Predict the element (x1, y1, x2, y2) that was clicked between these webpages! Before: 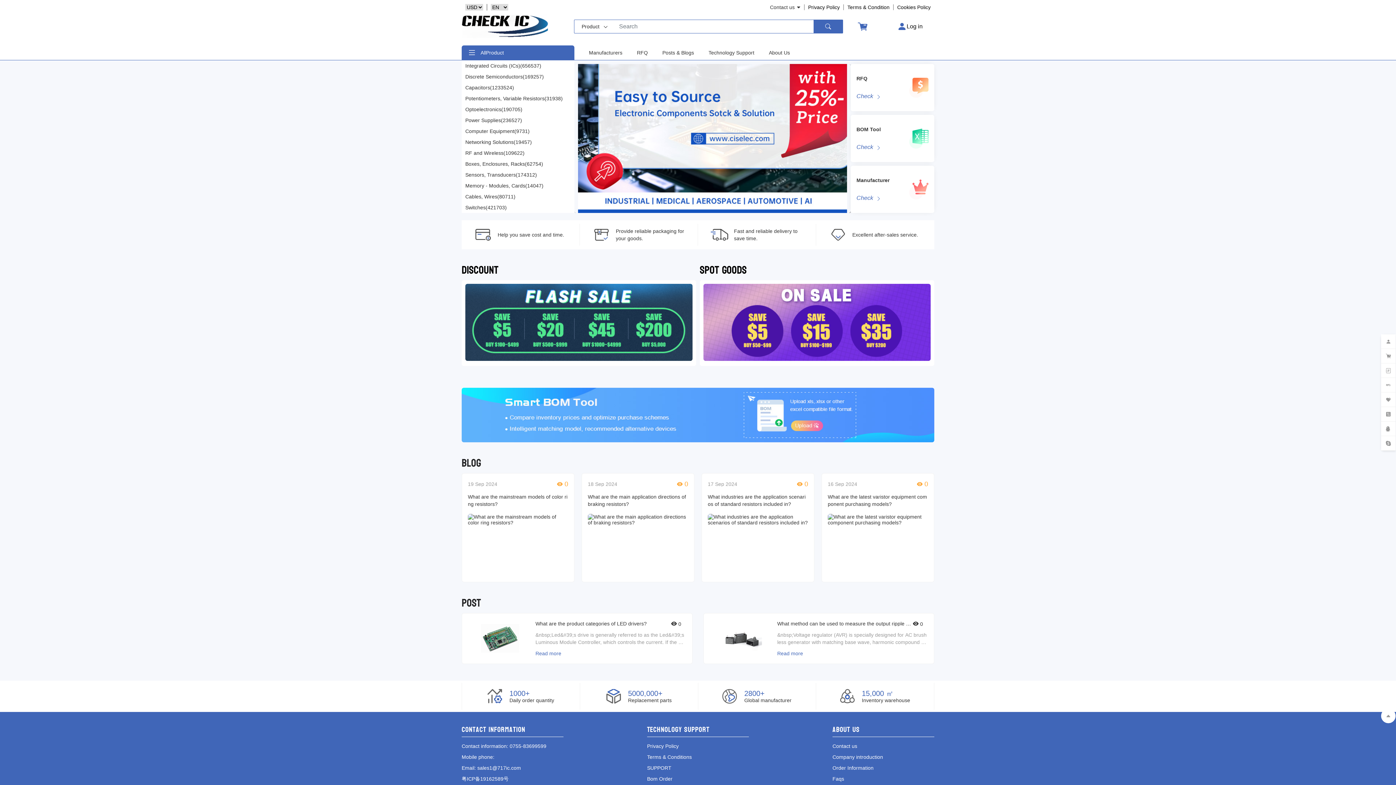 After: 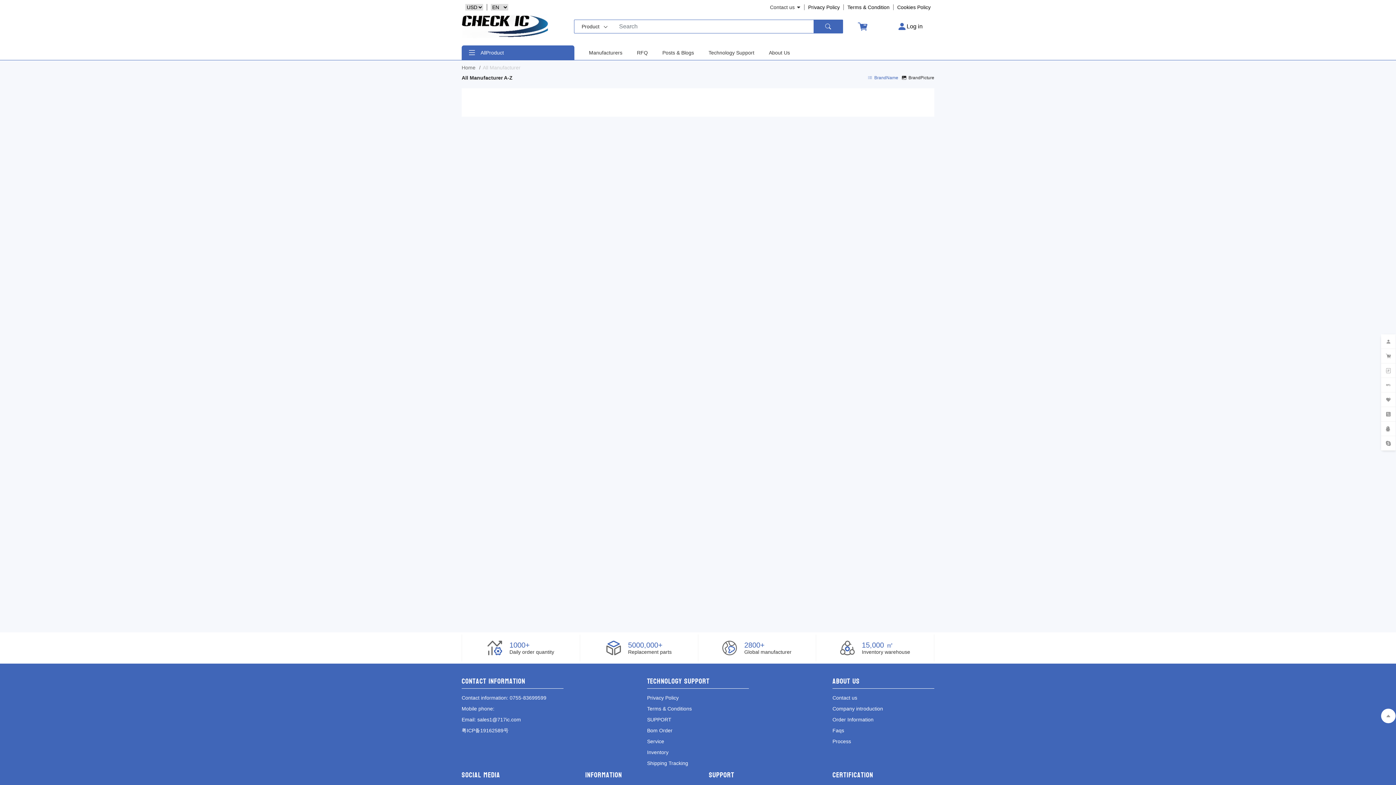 Action: bbox: (856, 194, 873, 201) label: Check